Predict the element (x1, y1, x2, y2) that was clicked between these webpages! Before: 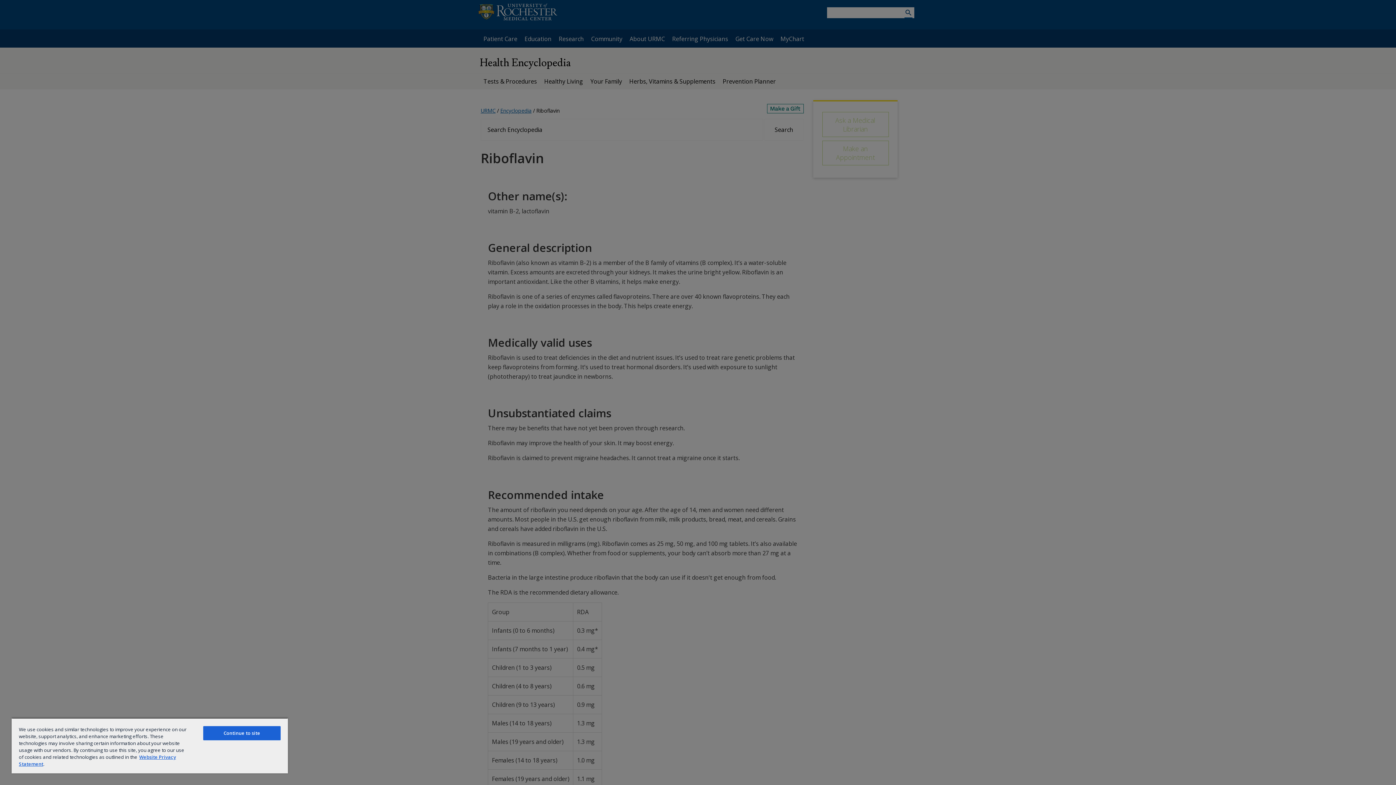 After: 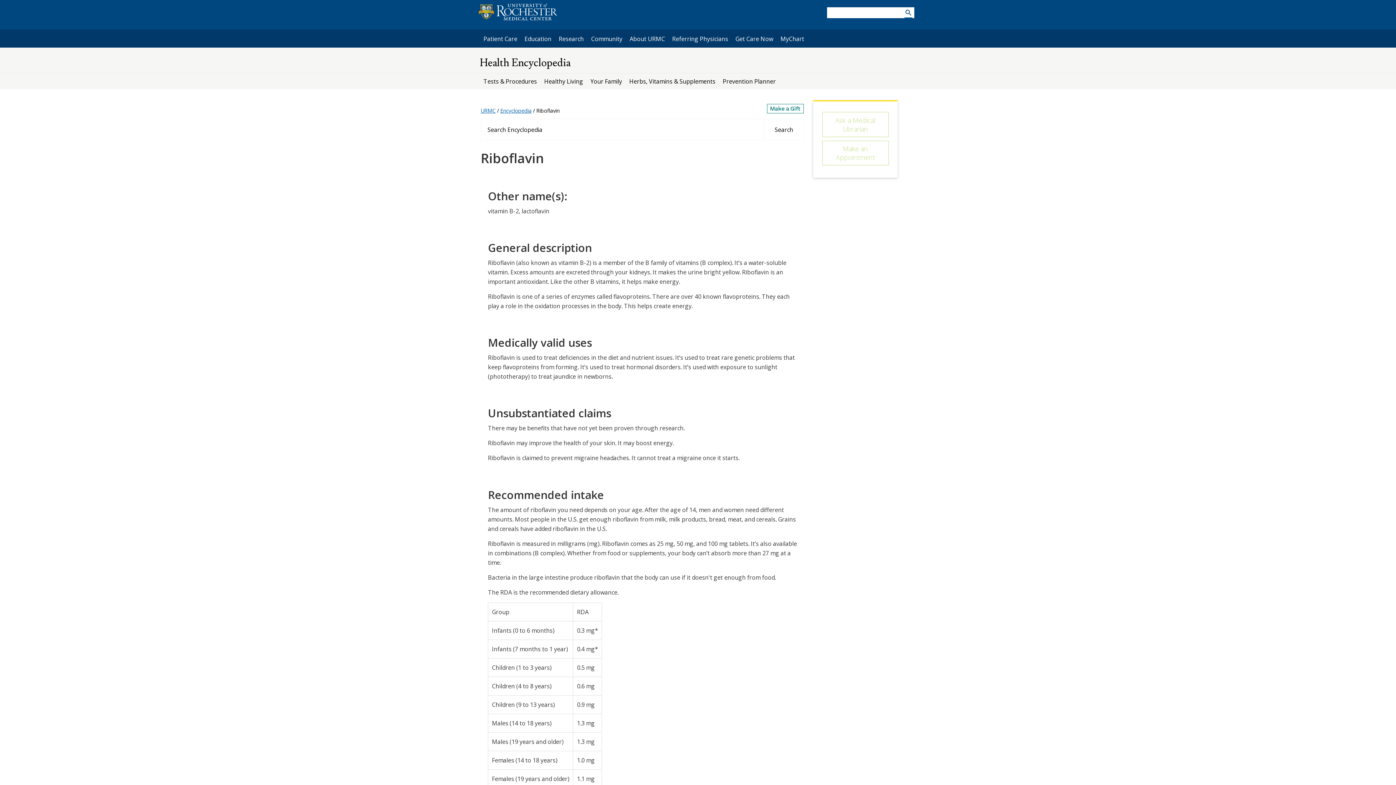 Action: label: Continue to site bbox: (203, 726, 280, 740)